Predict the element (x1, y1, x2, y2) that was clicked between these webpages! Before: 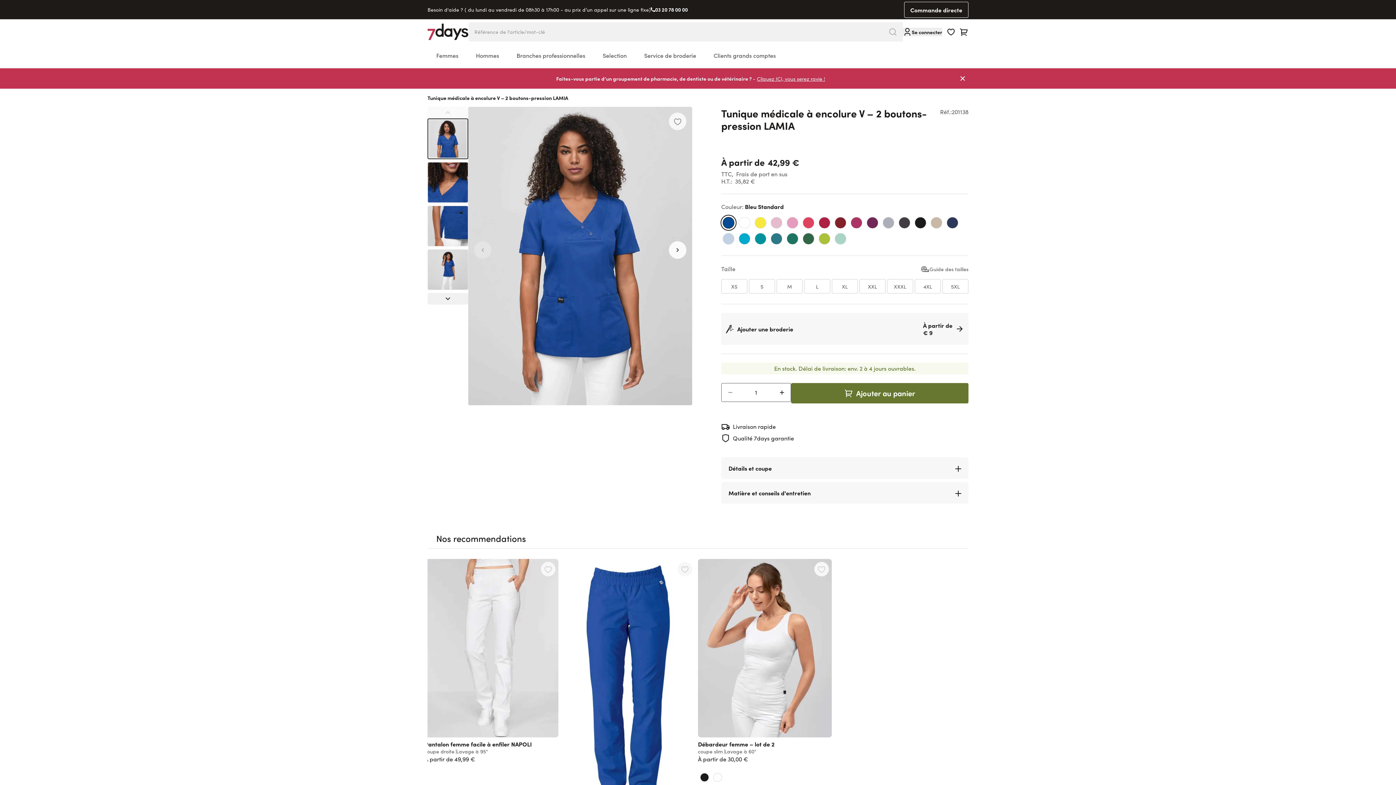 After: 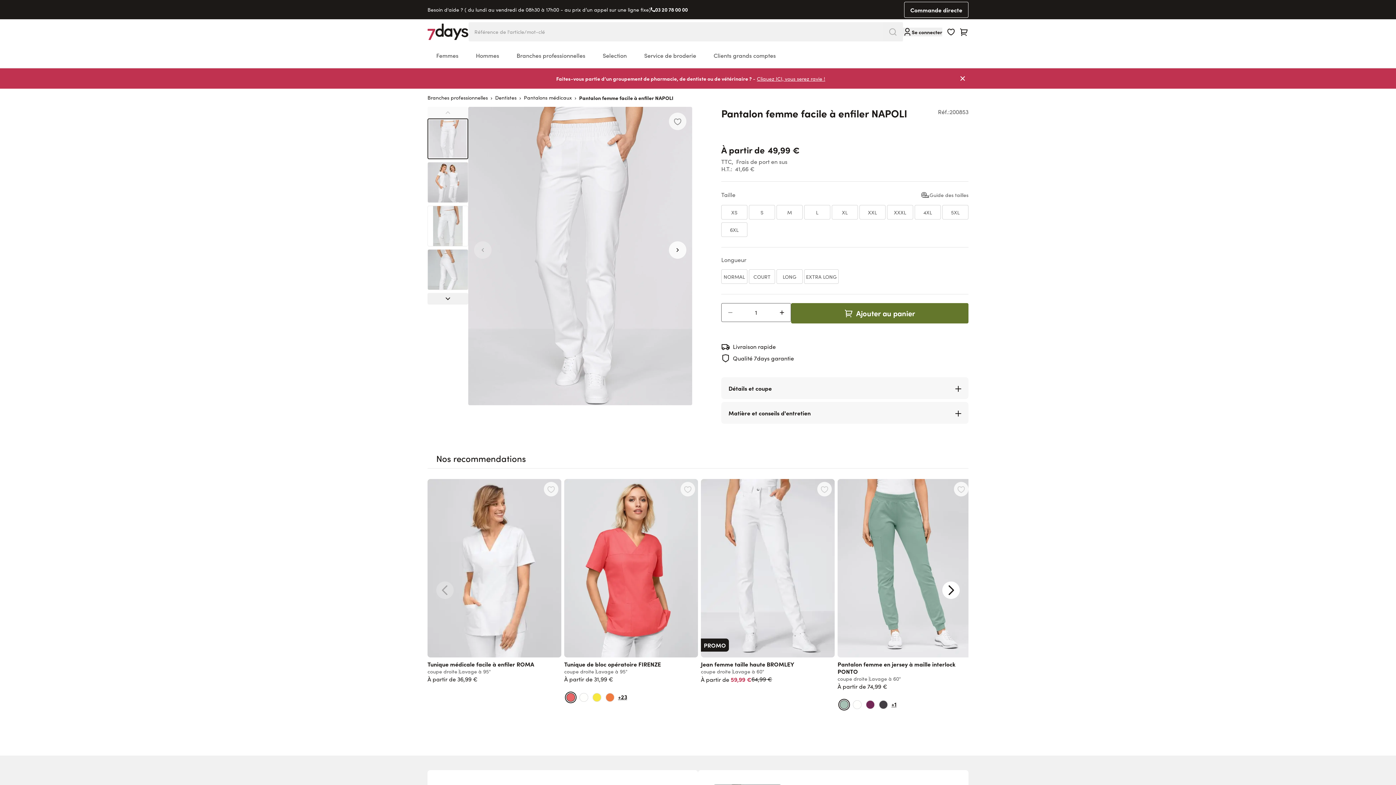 Action: bbox: (424, 559, 558, 737)